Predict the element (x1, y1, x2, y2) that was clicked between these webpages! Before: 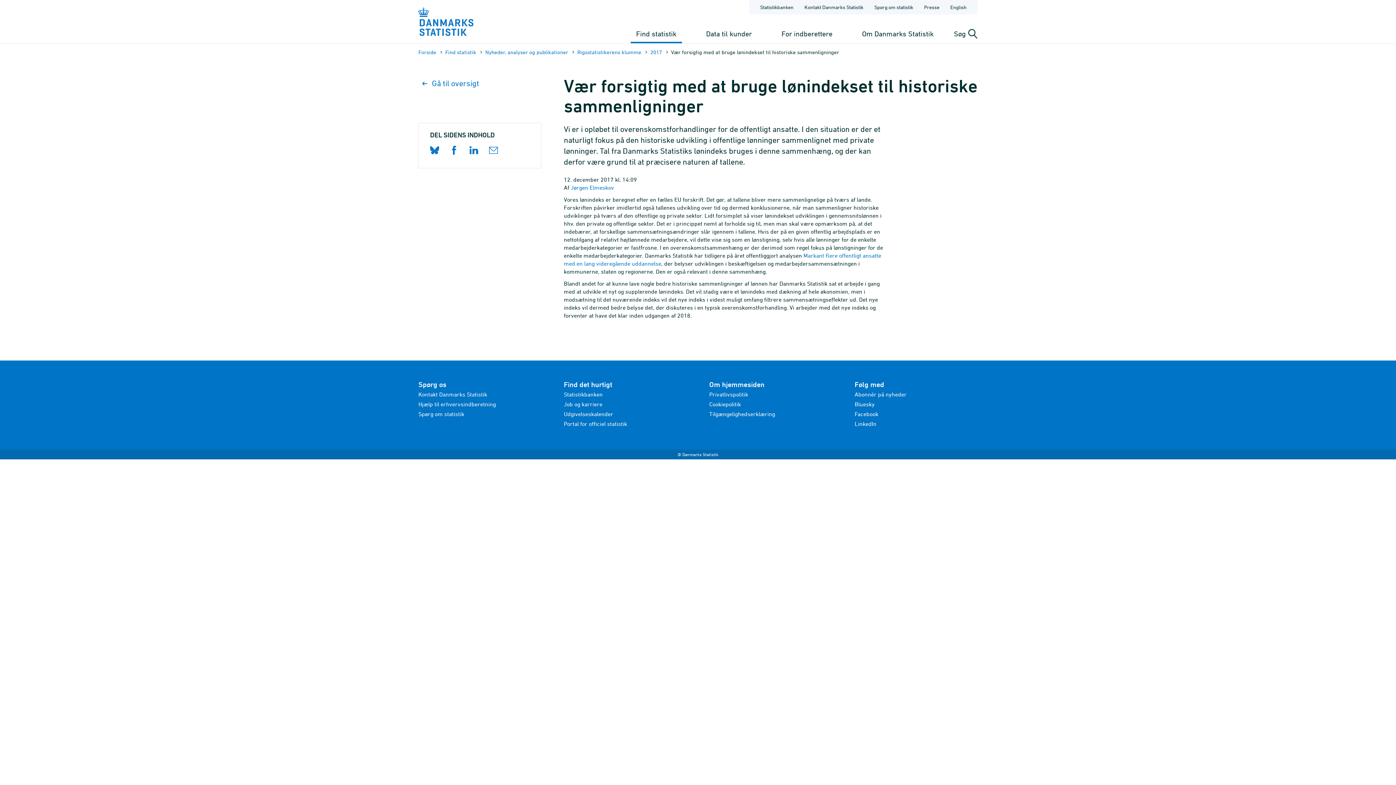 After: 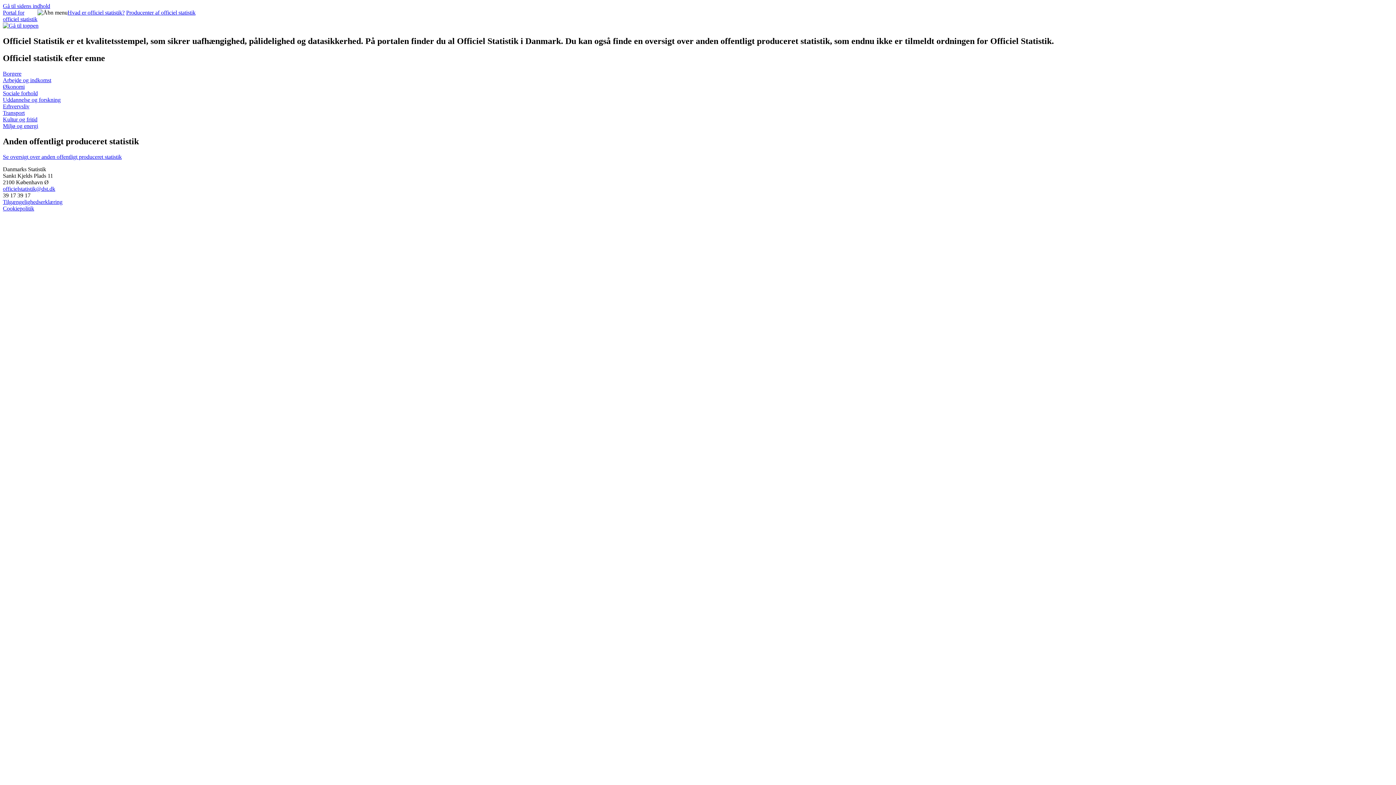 Action: bbox: (564, 420, 627, 427) label: Portal for officiel statistik